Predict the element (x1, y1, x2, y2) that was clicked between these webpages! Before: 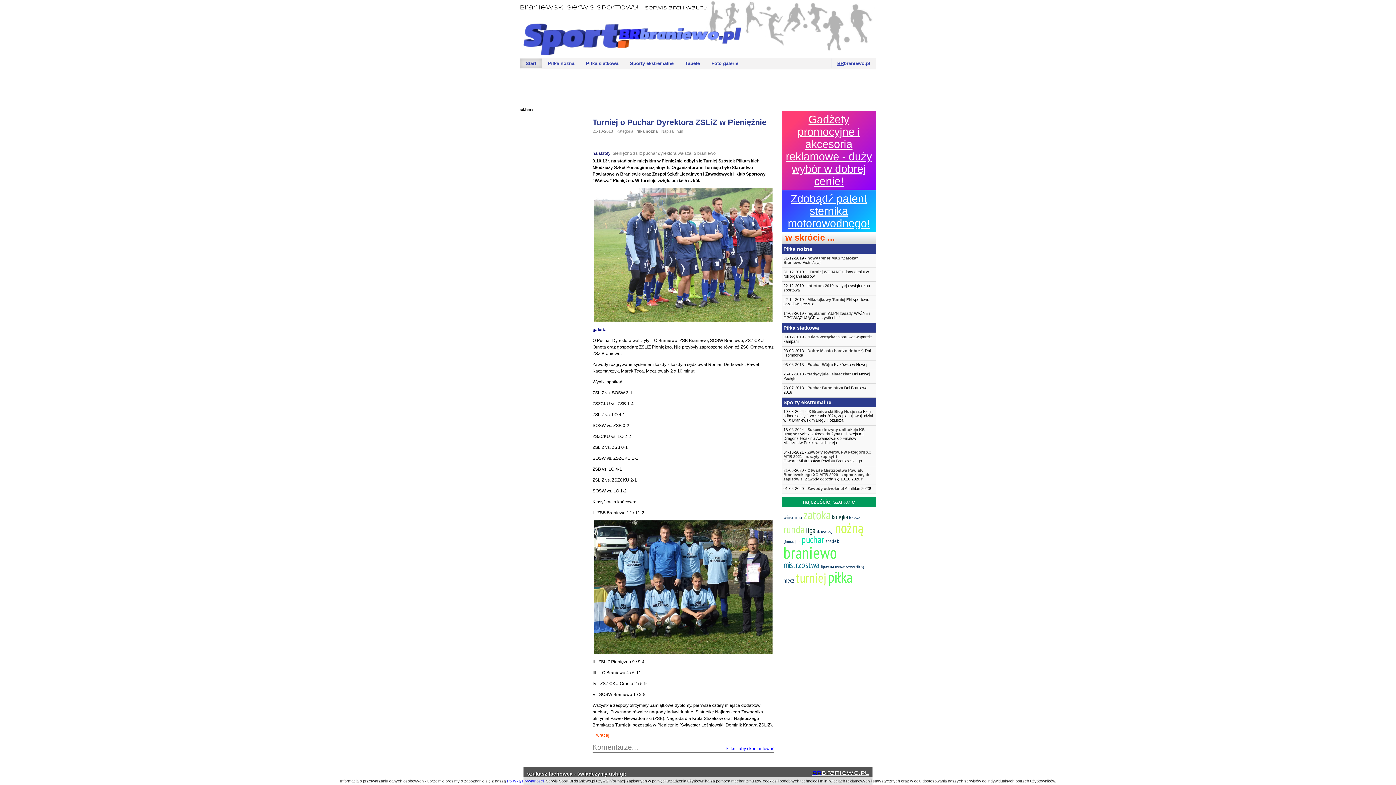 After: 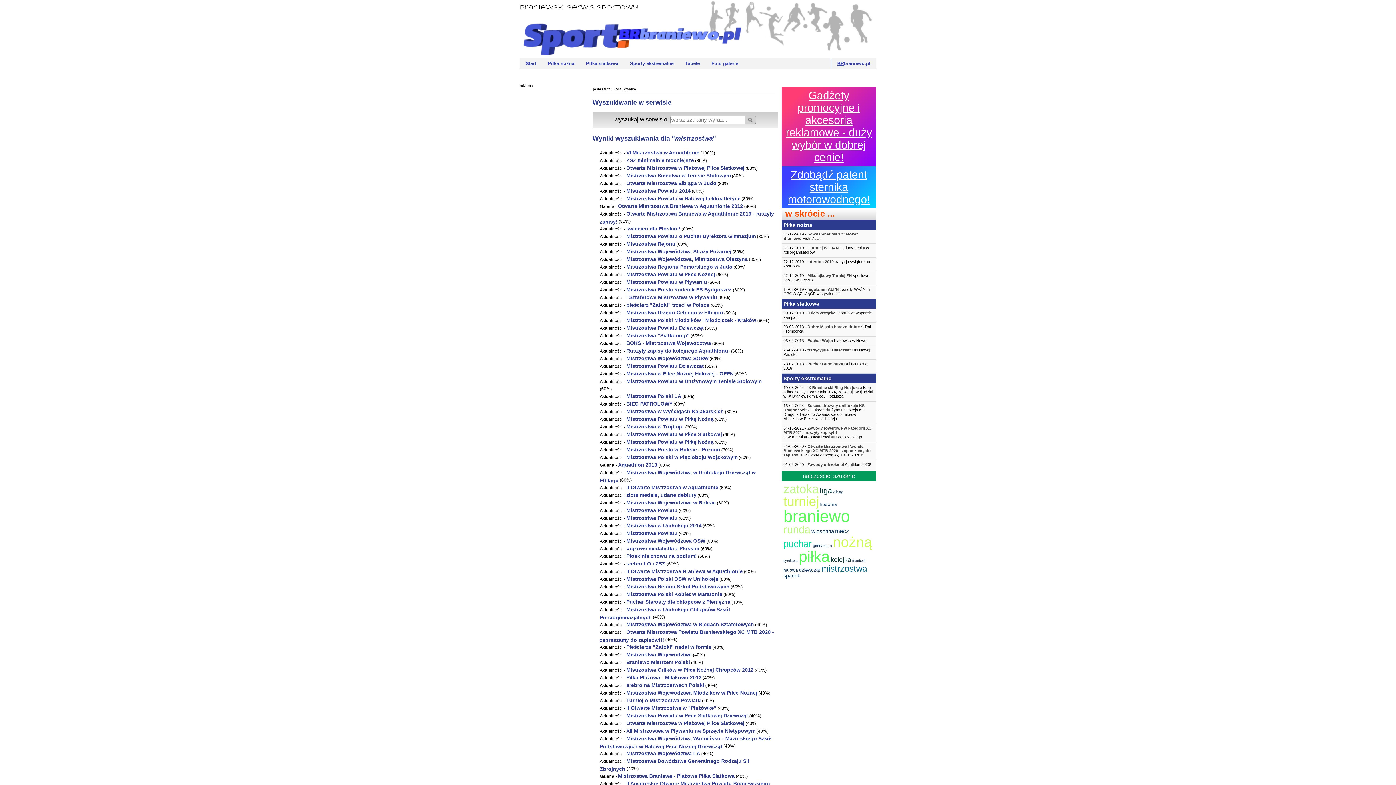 Action: label: mistrzostwa bbox: (783, 559, 820, 570)